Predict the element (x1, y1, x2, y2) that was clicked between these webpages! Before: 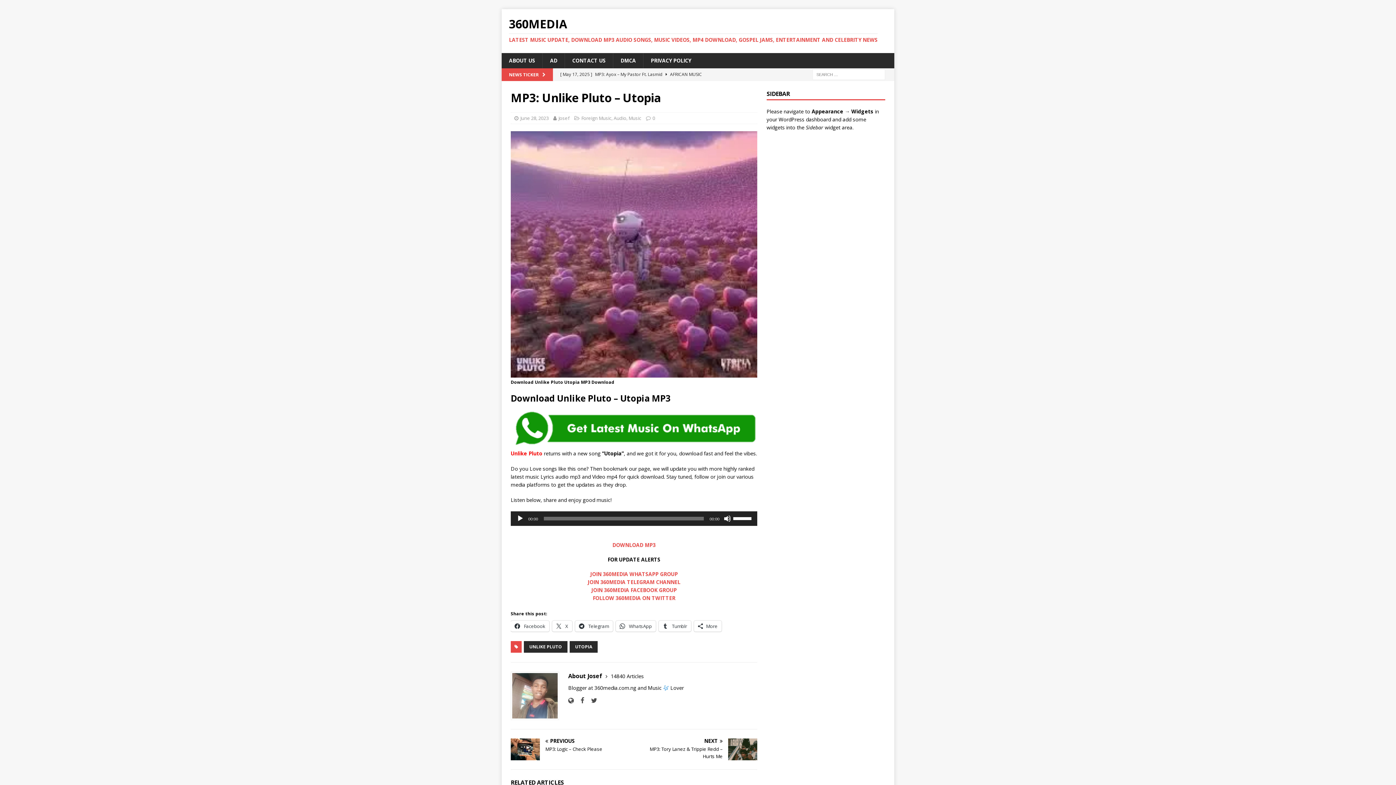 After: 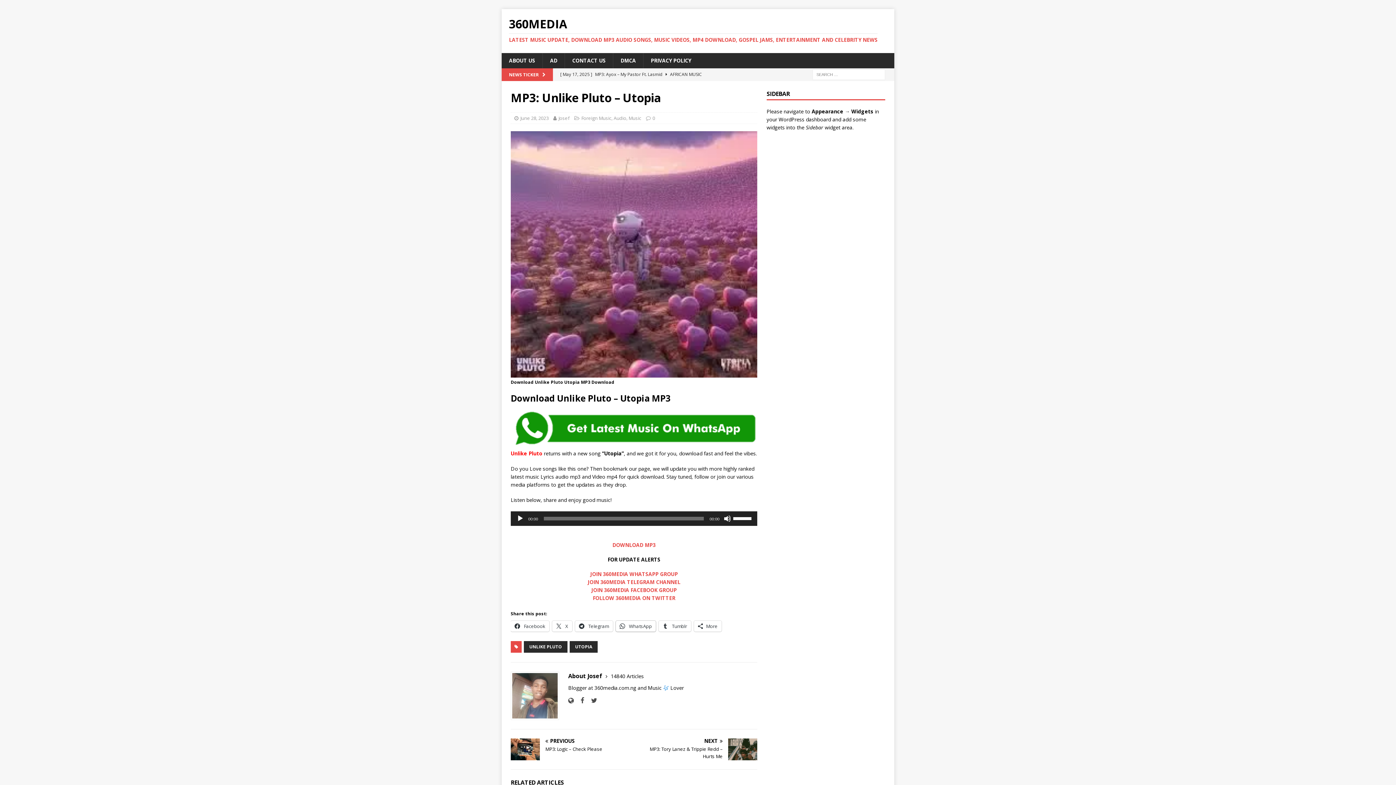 Action: label:  WhatsApp bbox: (616, 621, 656, 632)